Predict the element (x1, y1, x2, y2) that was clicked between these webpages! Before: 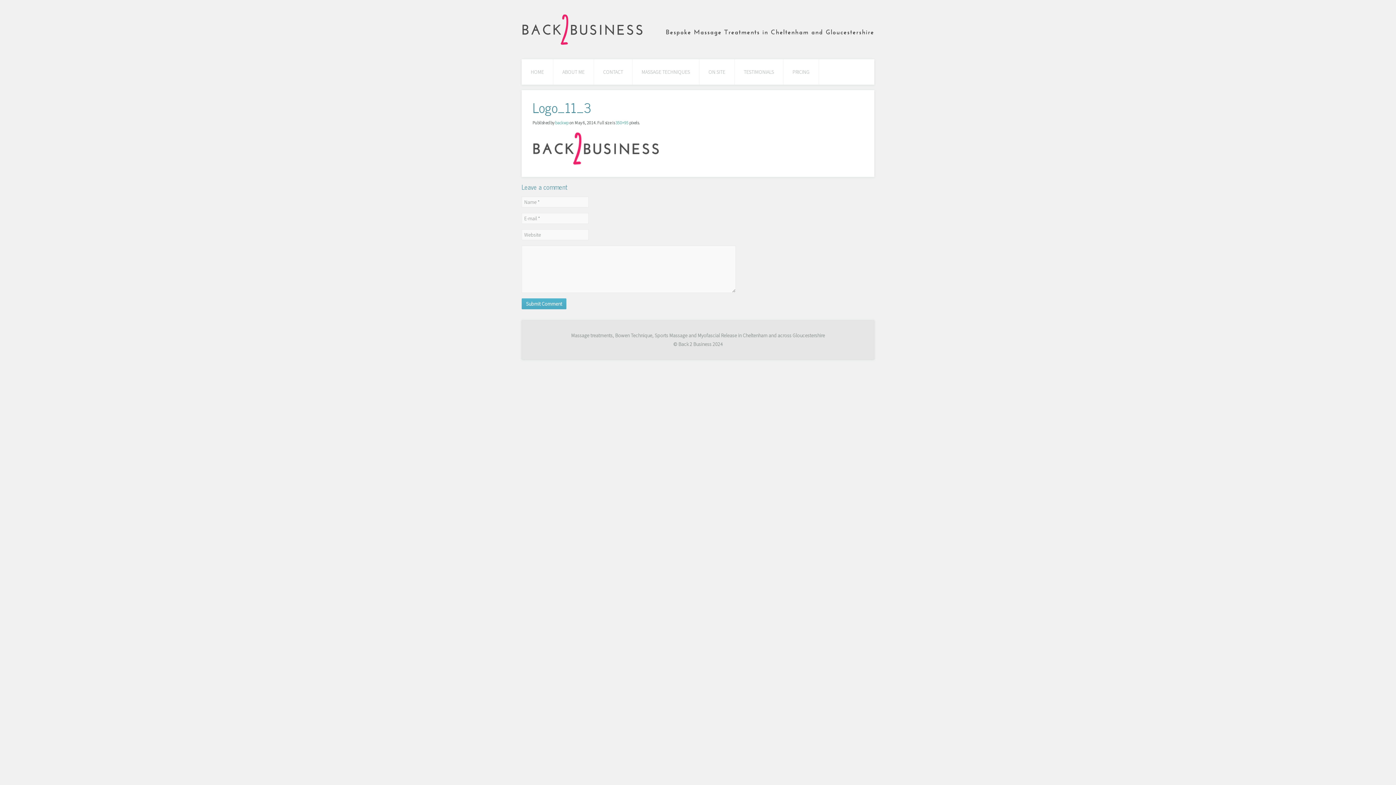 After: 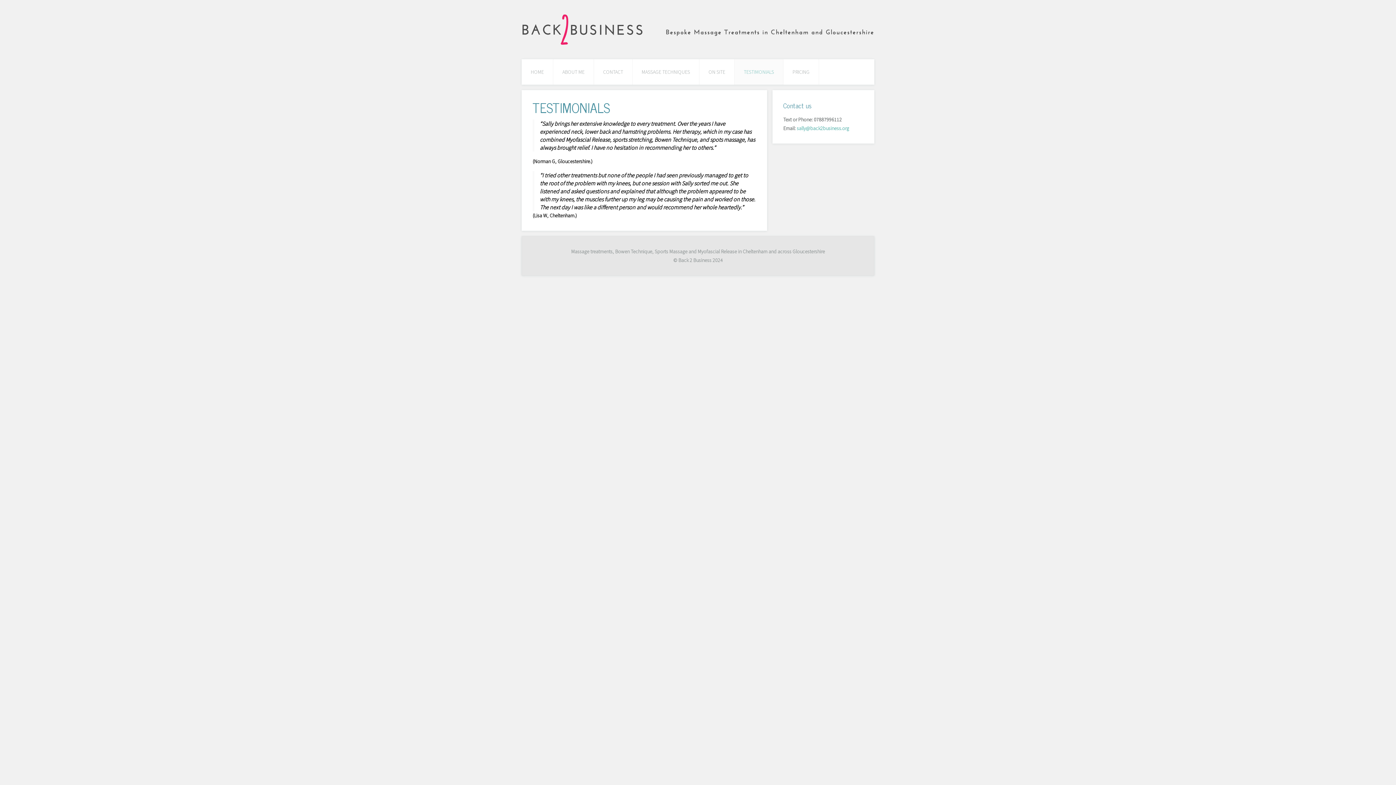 Action: bbox: (734, 59, 783, 84) label: TESTIMONIALS